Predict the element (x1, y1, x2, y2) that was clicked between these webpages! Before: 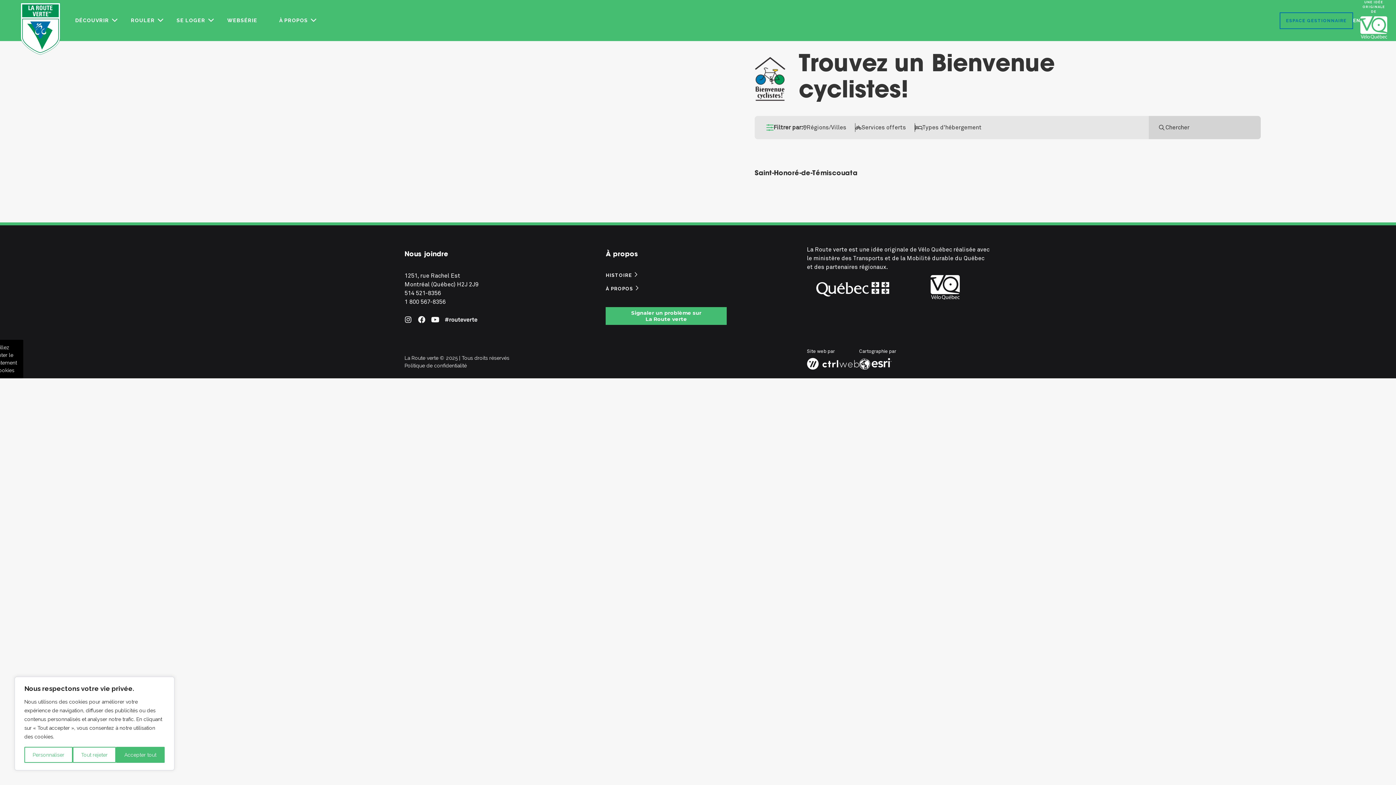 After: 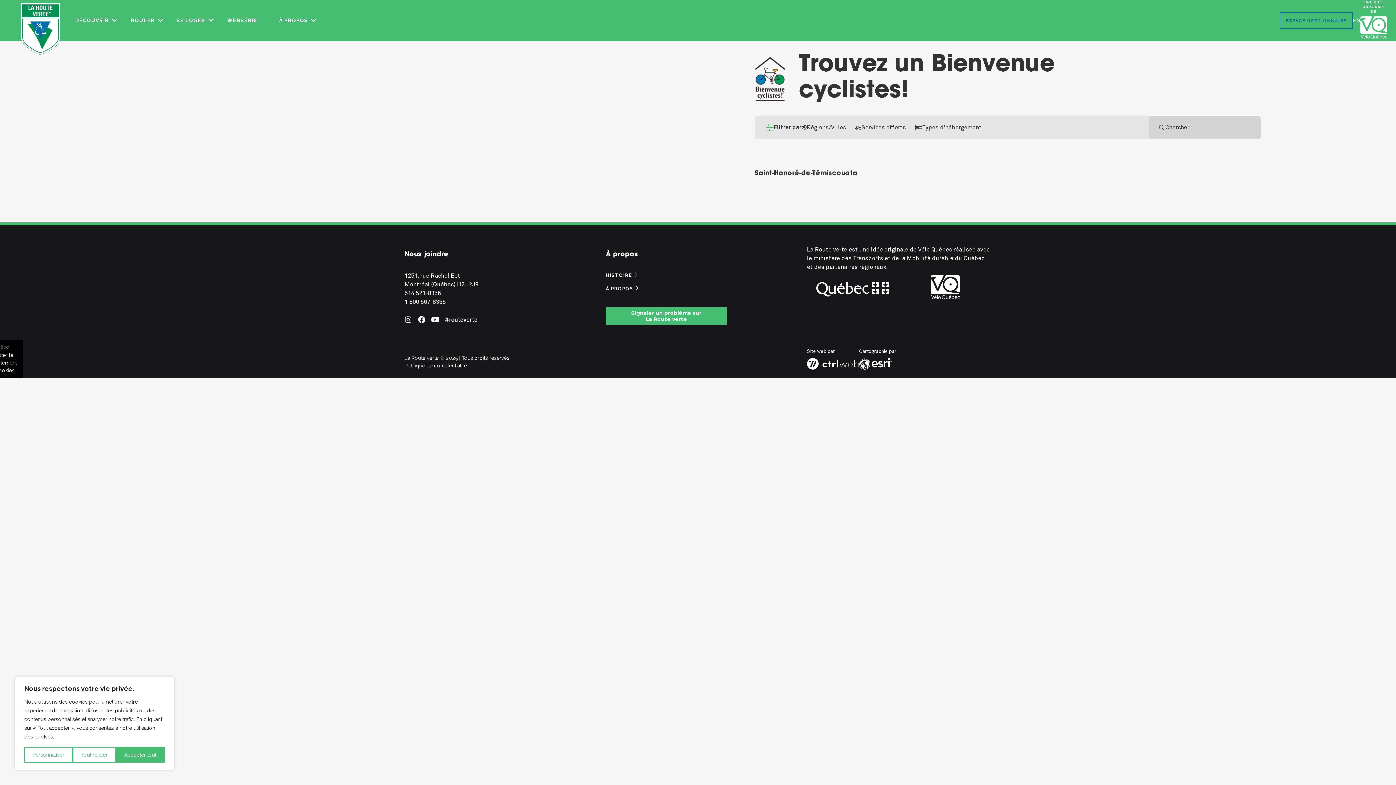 Action: bbox: (807, 275, 899, 301)